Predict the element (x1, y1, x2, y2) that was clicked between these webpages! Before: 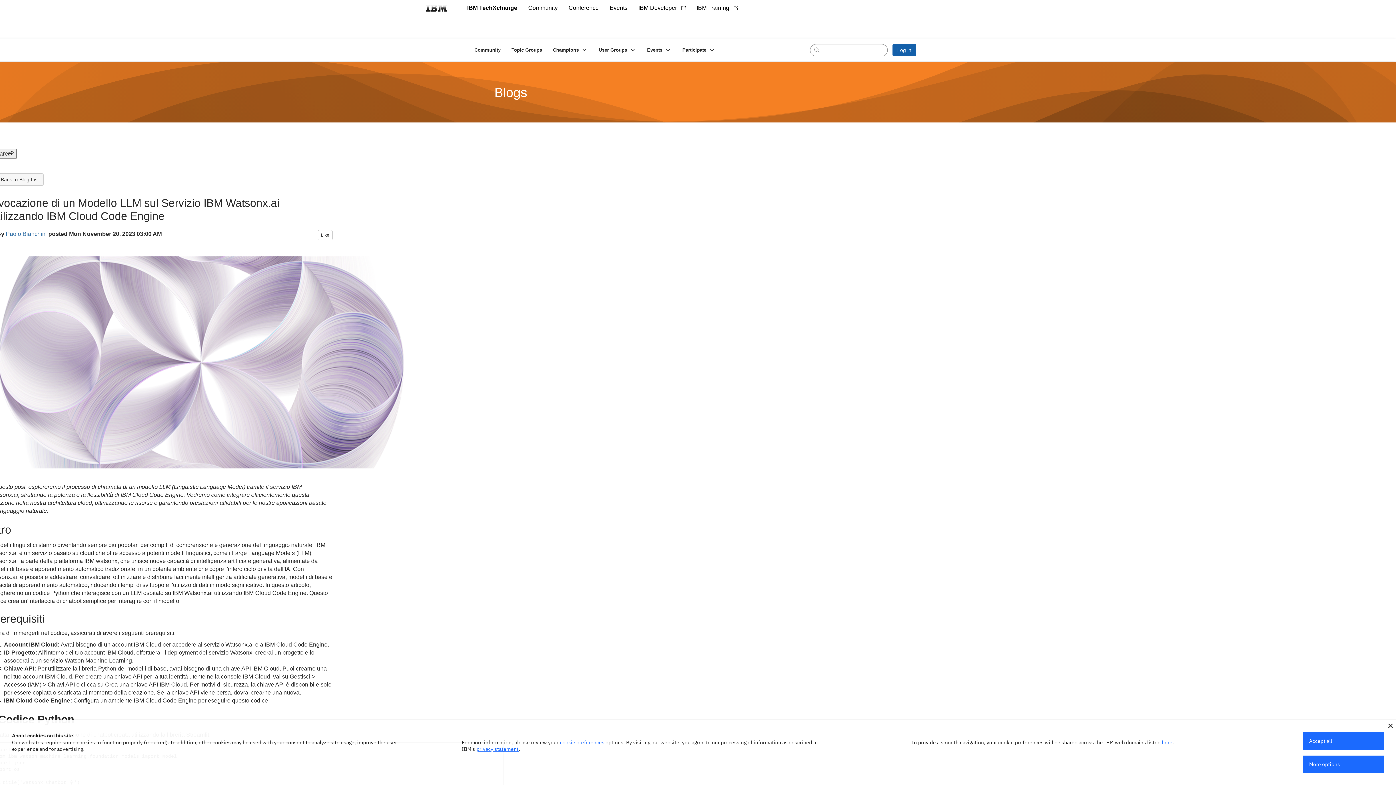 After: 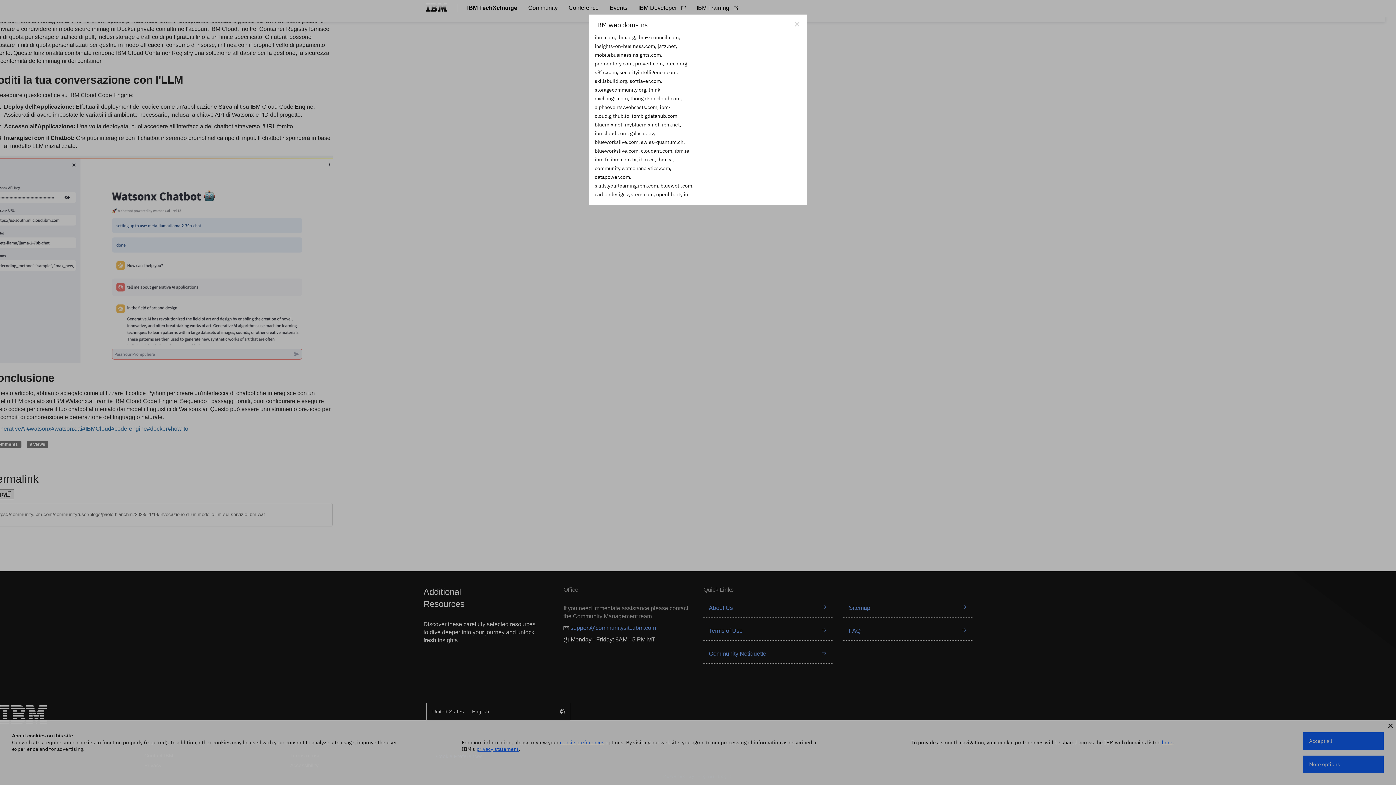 Action: label: here bbox: (1164, 740, 1175, 745)